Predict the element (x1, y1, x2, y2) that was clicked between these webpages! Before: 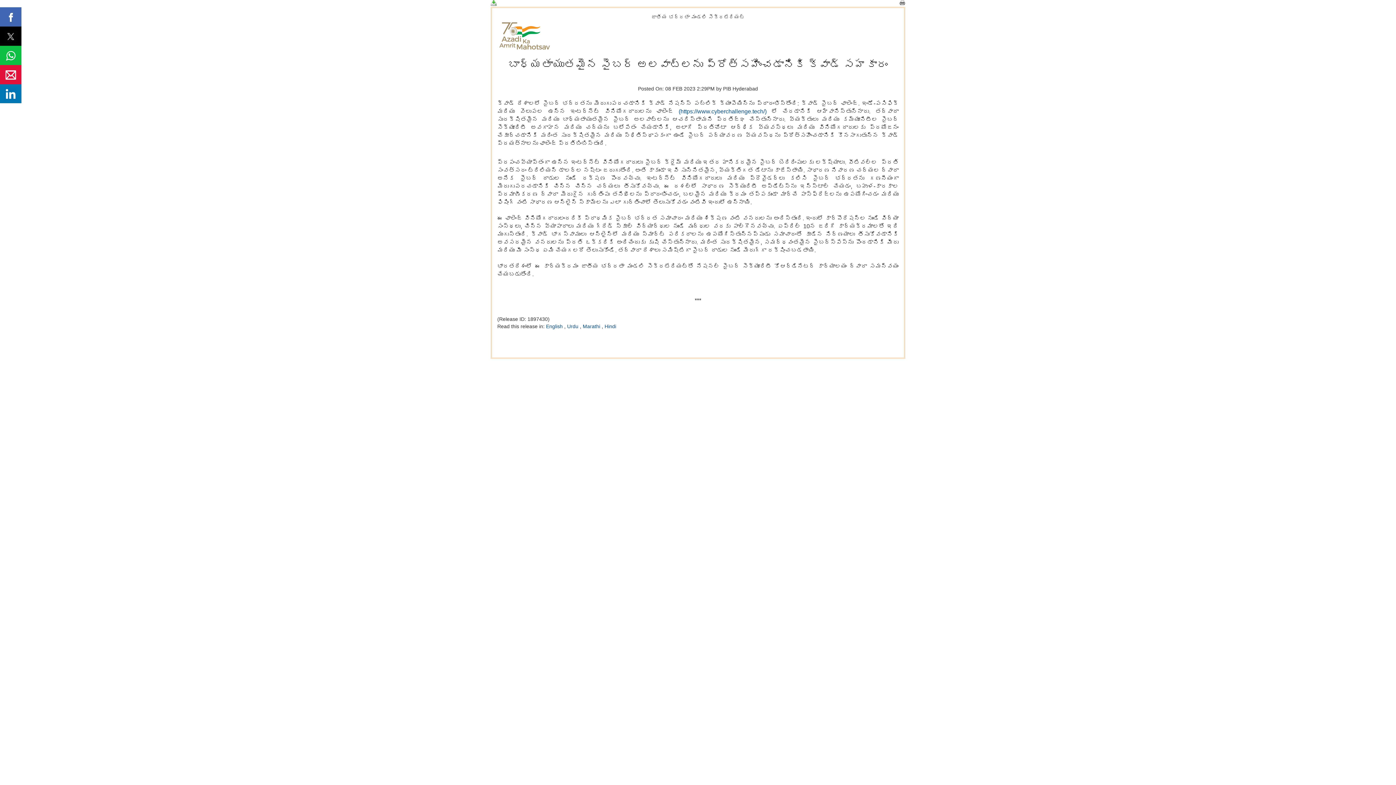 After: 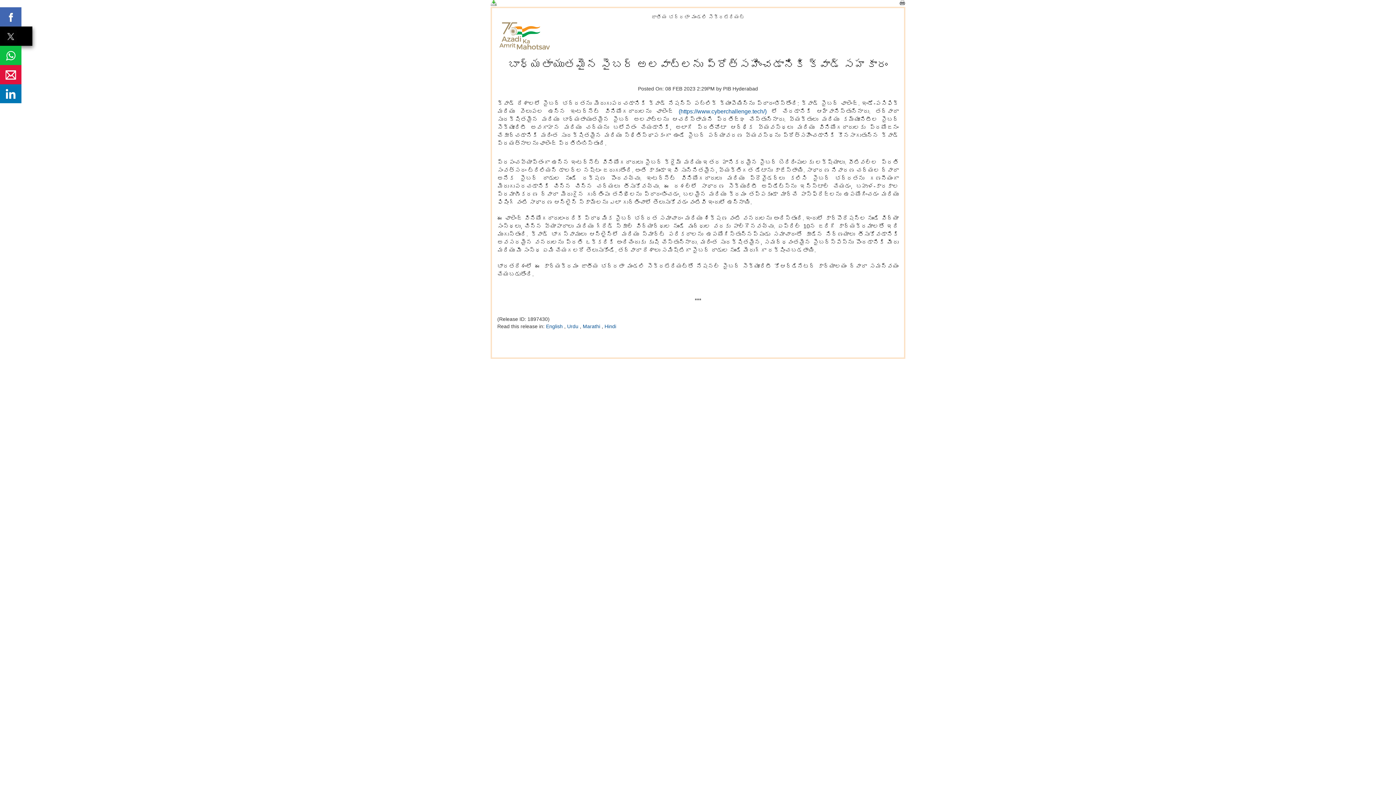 Action: bbox: (0, 26, 21, 45)